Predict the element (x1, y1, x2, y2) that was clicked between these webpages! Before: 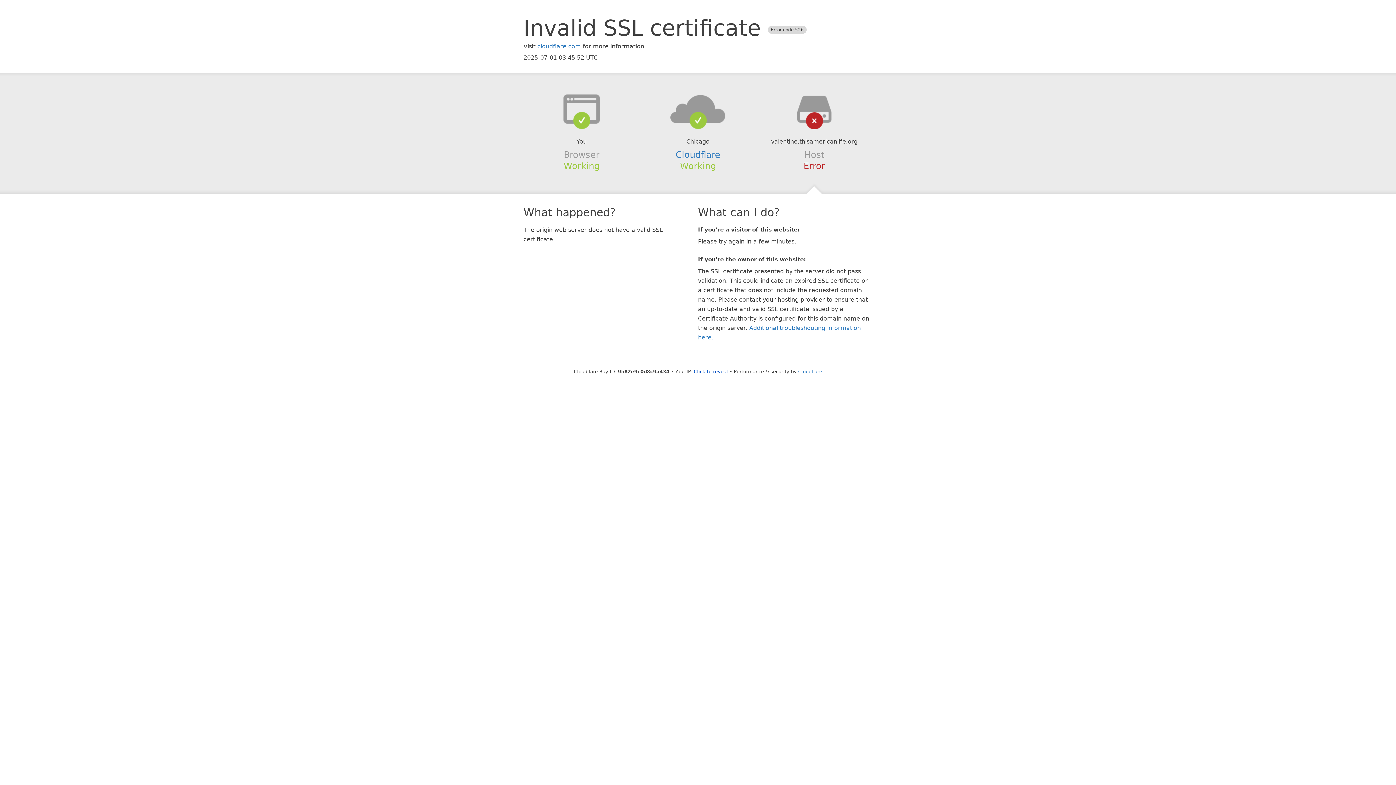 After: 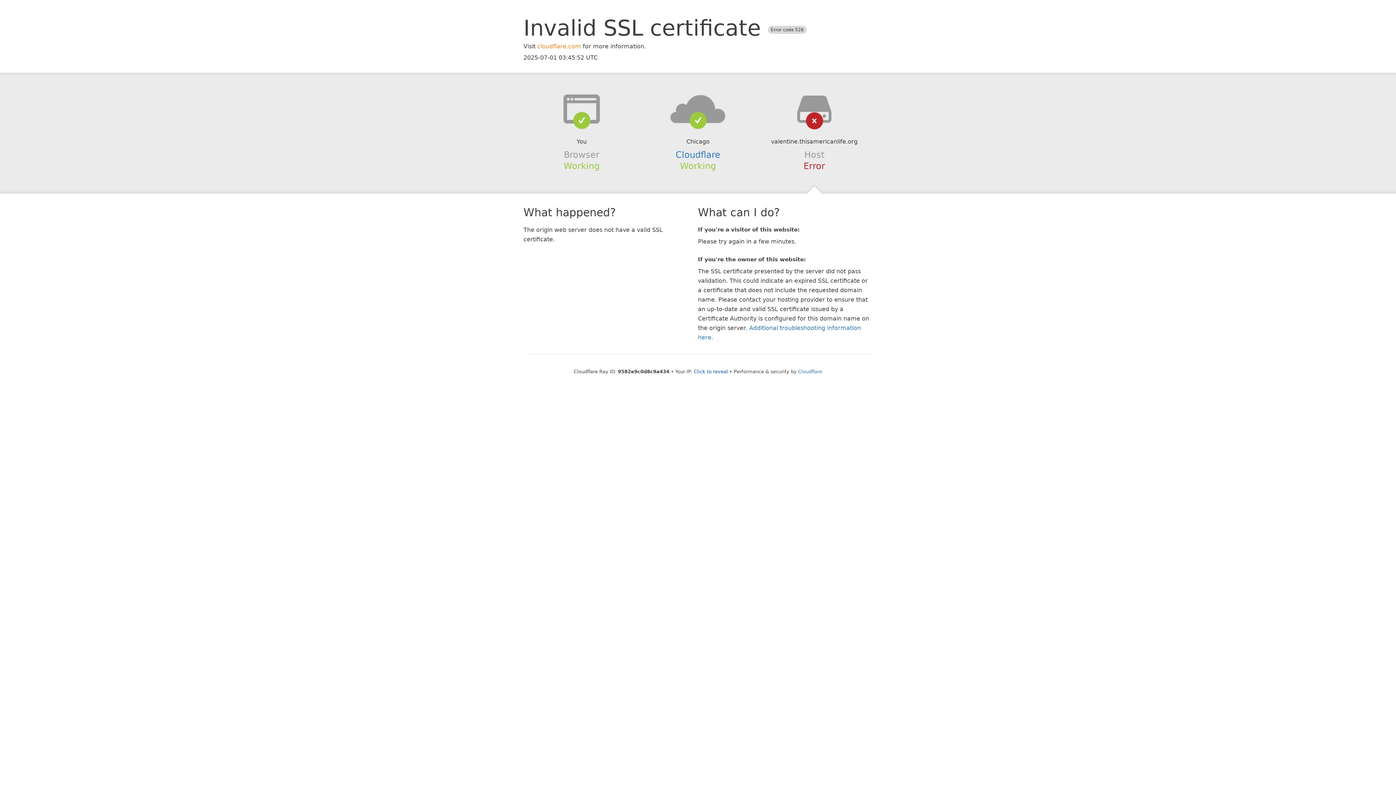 Action: bbox: (537, 42, 581, 49) label: cloudflare.com